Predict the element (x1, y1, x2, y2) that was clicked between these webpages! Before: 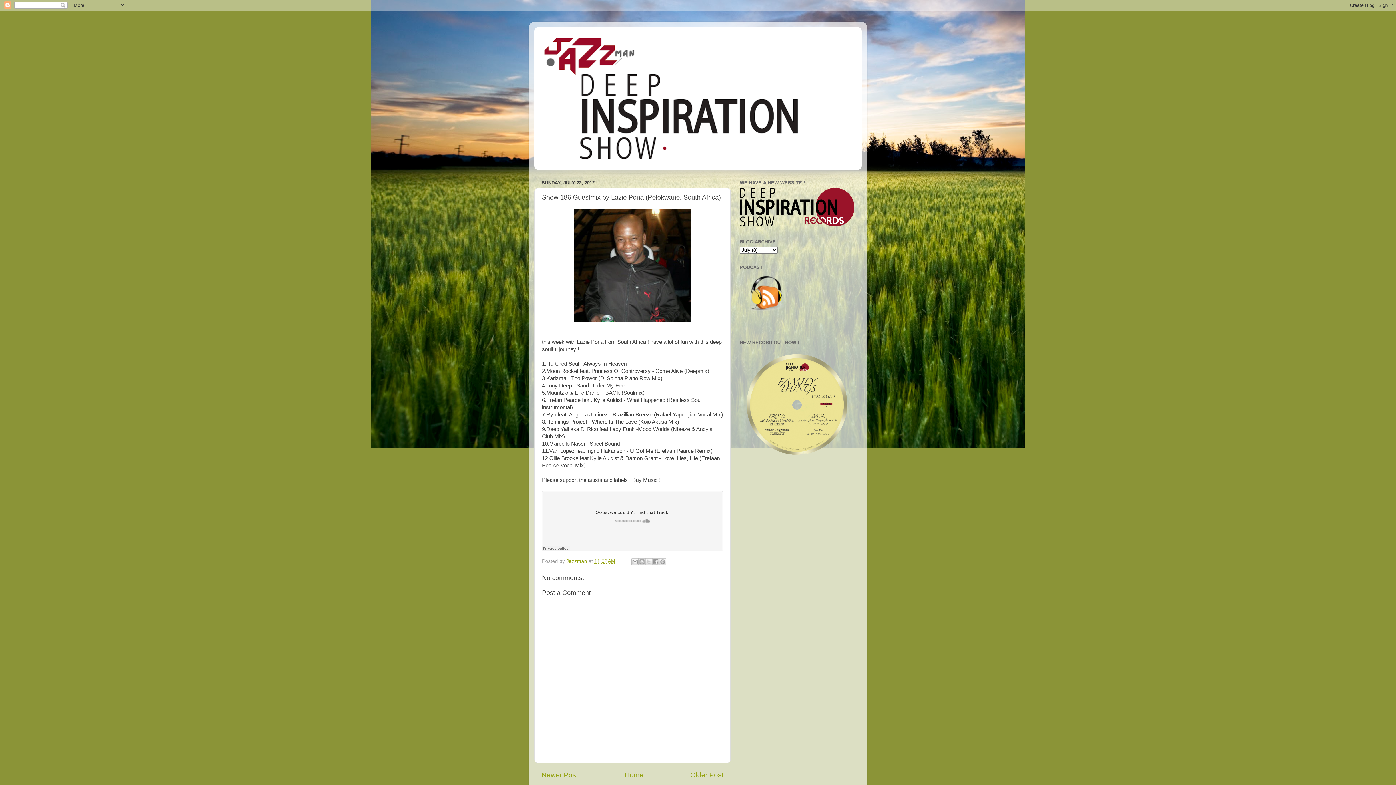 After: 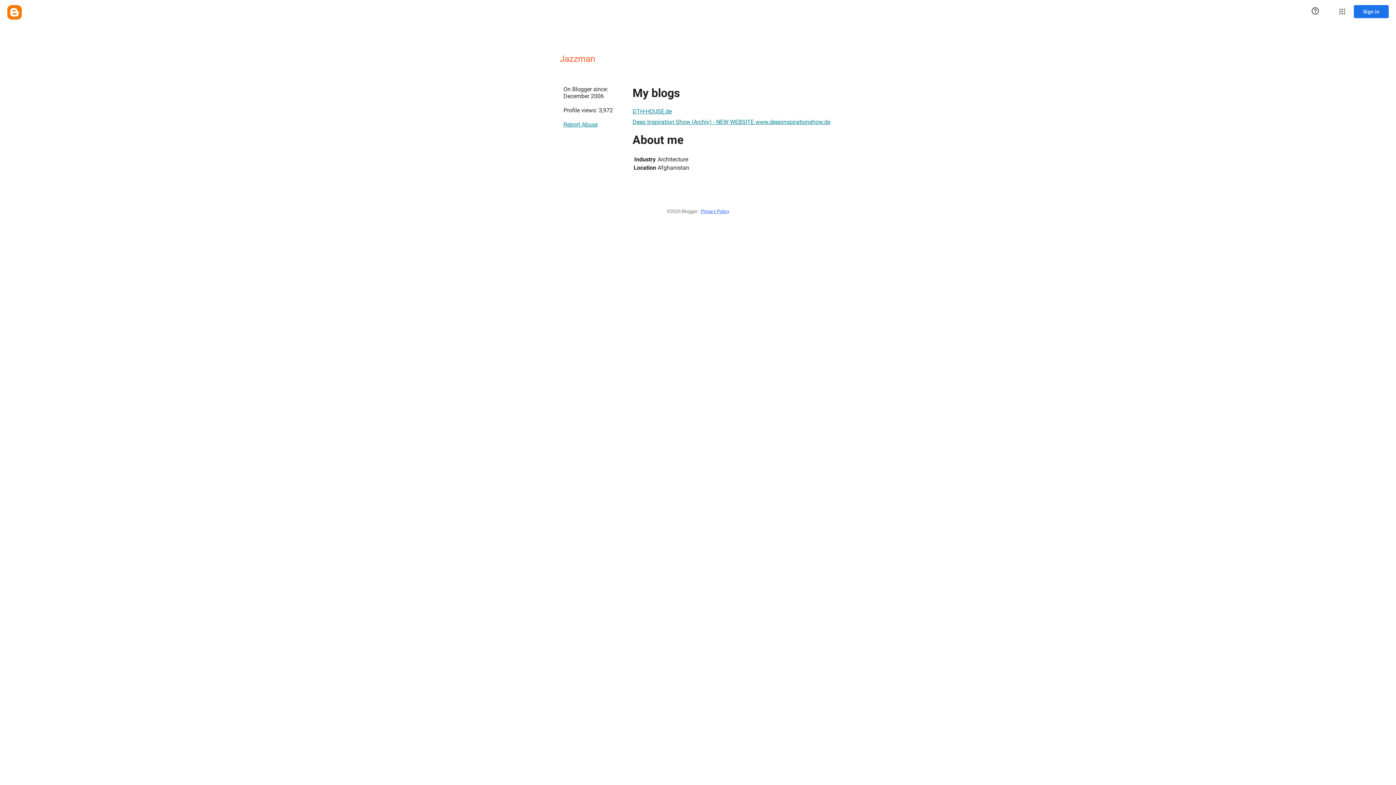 Action: bbox: (566, 558, 588, 564) label: Jazzman 